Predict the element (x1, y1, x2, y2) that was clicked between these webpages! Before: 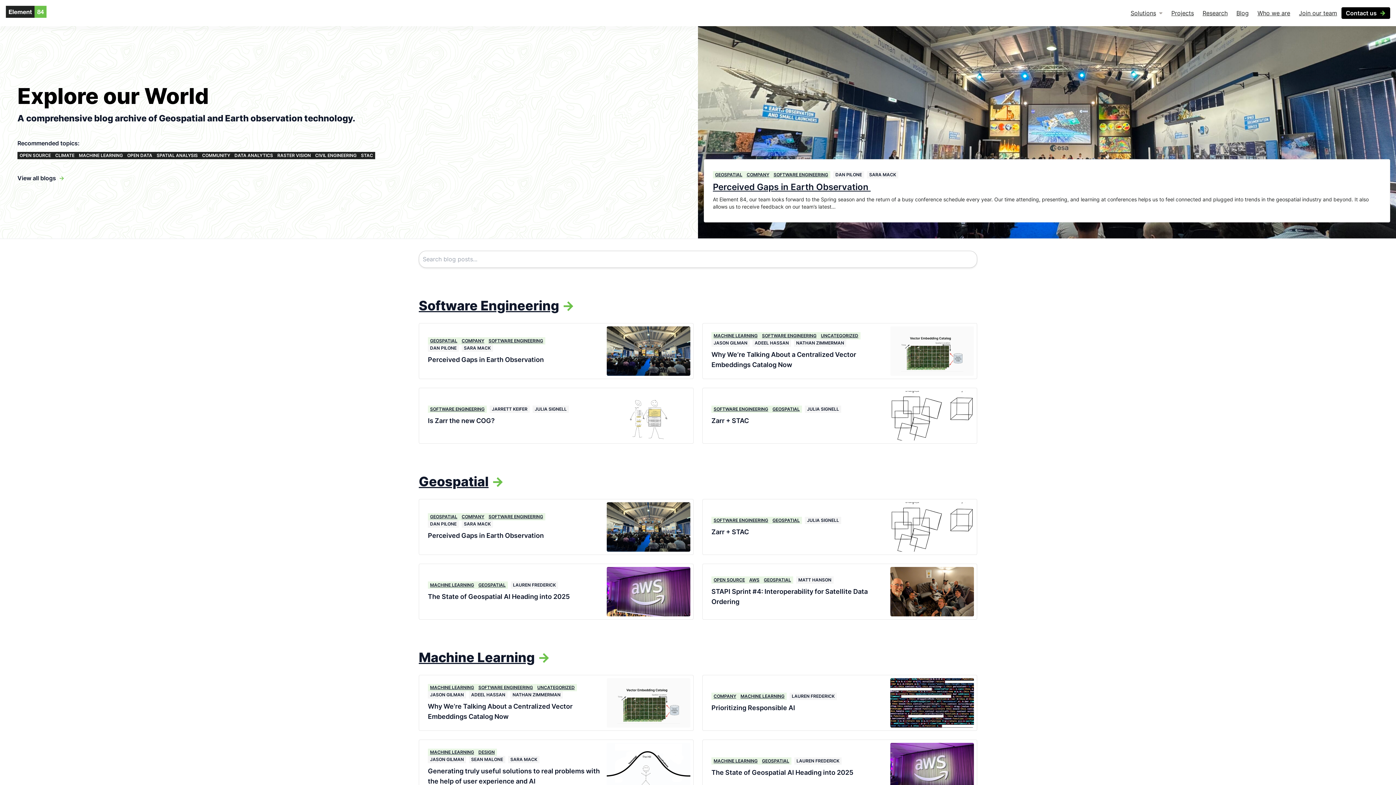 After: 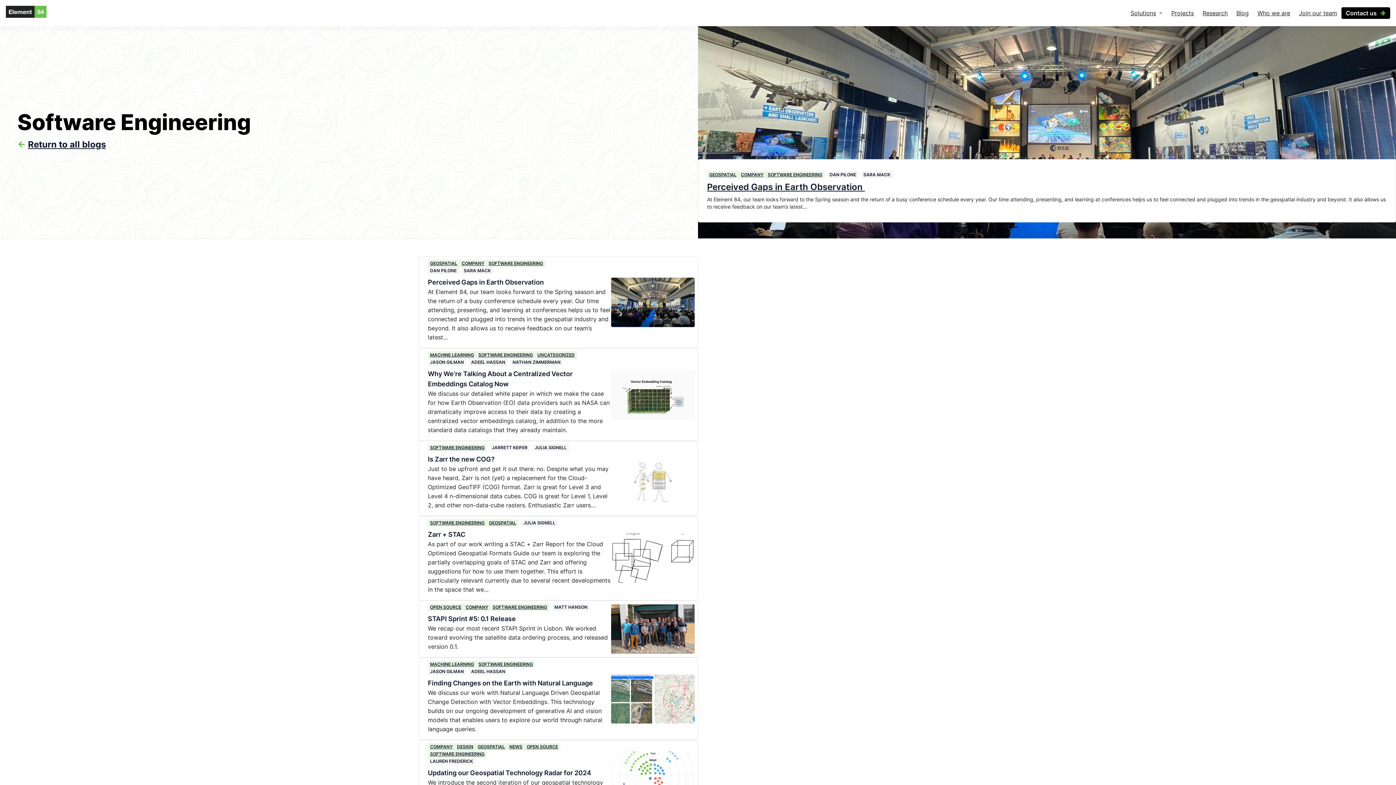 Action: bbox: (486, 513, 545, 520) label: SOFTWARE ENGINEERING